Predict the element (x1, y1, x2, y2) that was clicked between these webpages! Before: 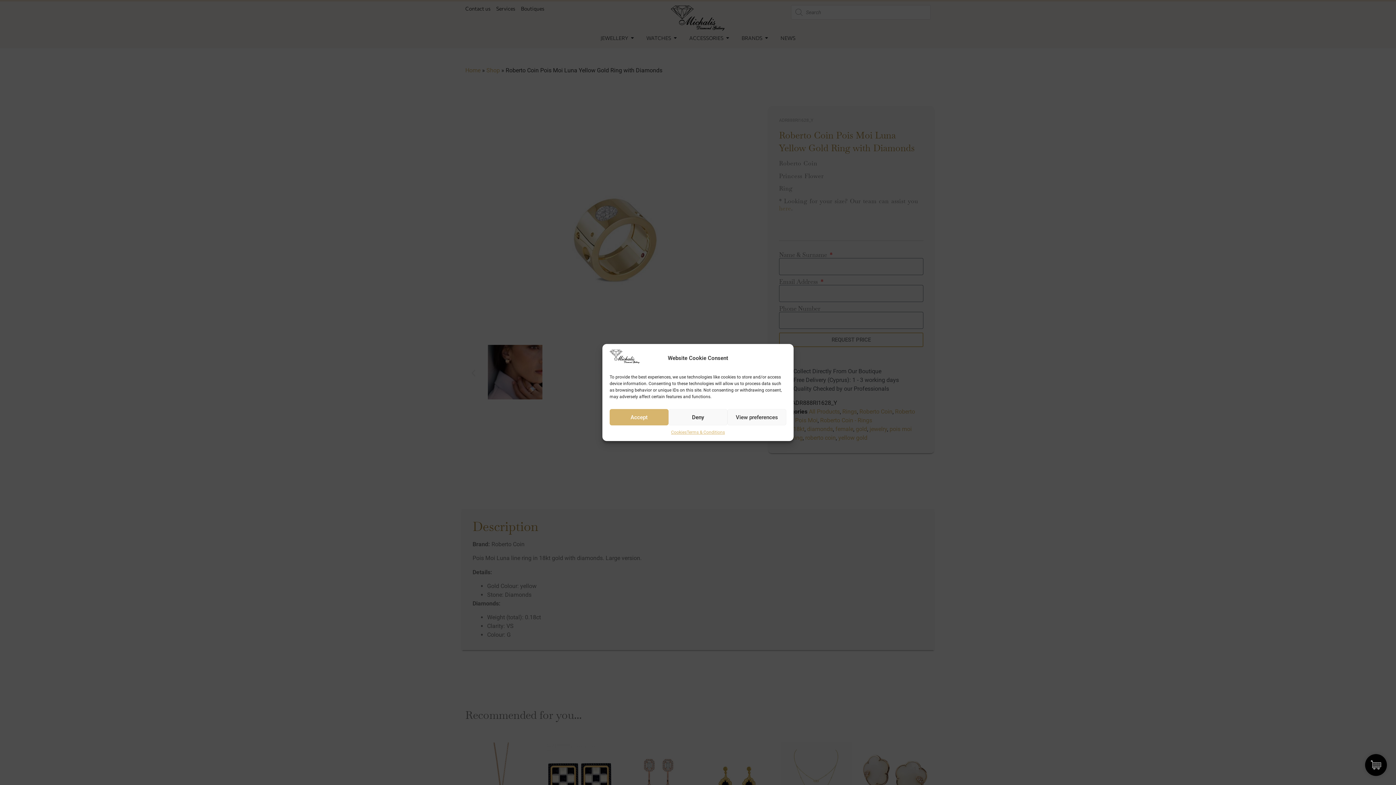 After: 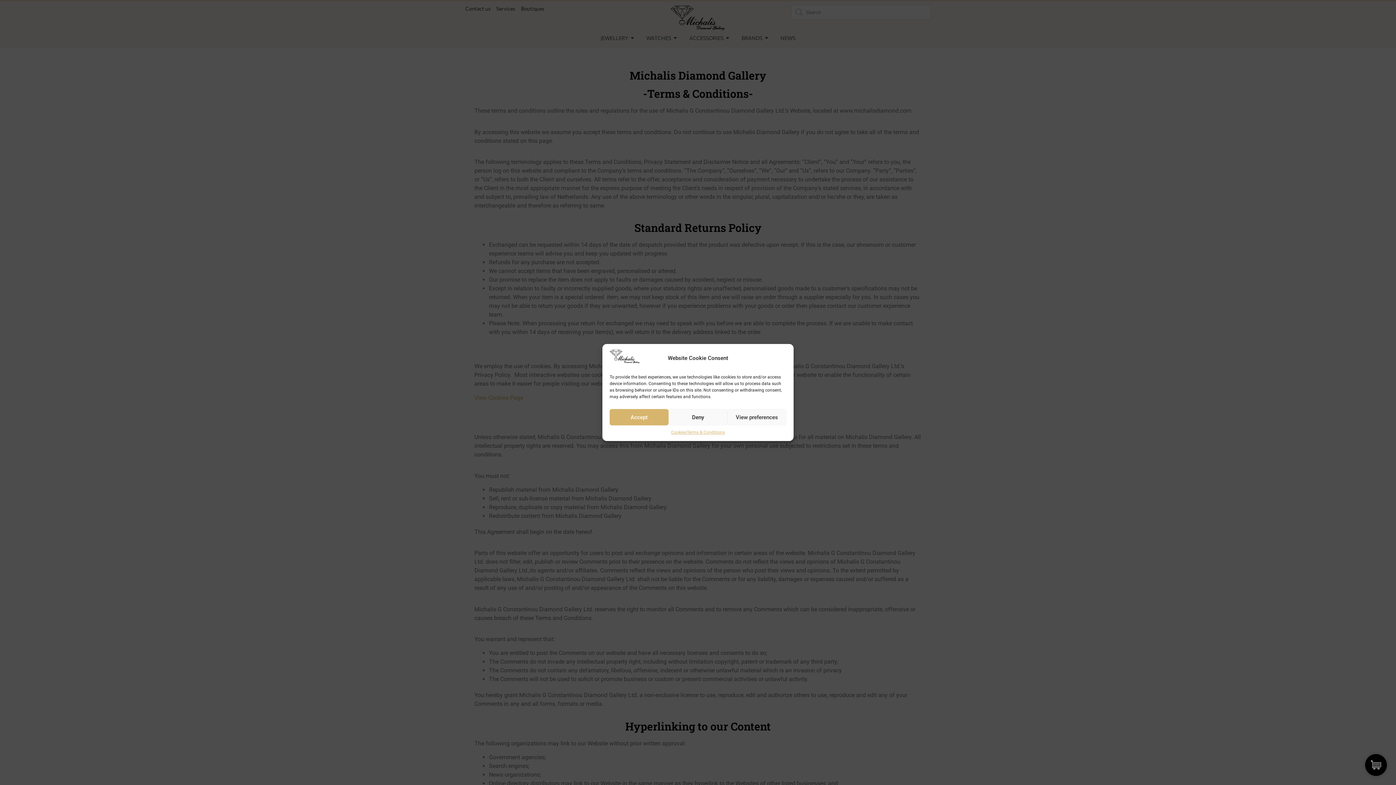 Action: label: Terms & Conditions bbox: (686, 429, 725, 435)